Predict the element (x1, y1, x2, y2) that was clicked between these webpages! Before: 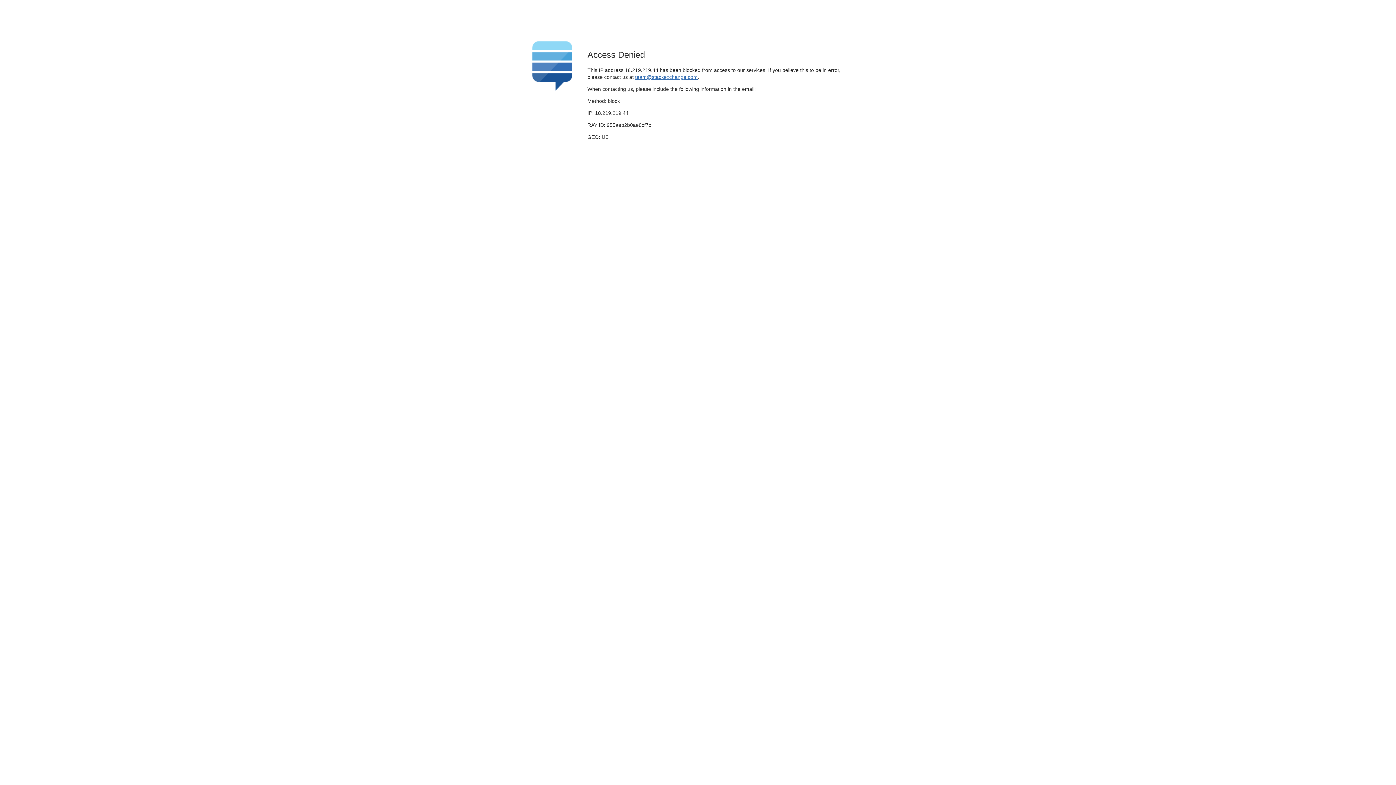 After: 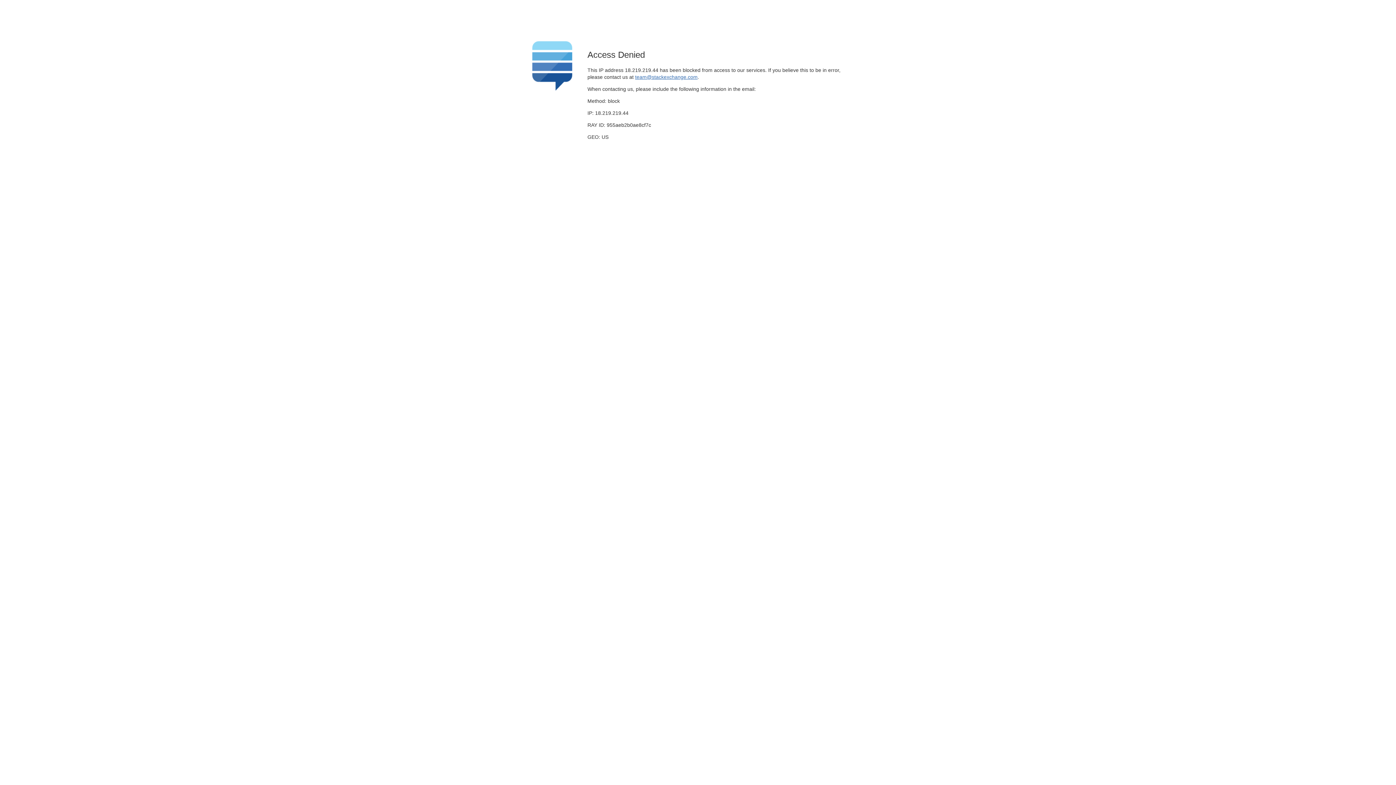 Action: bbox: (635, 74, 697, 79) label: team@stackexchange.com